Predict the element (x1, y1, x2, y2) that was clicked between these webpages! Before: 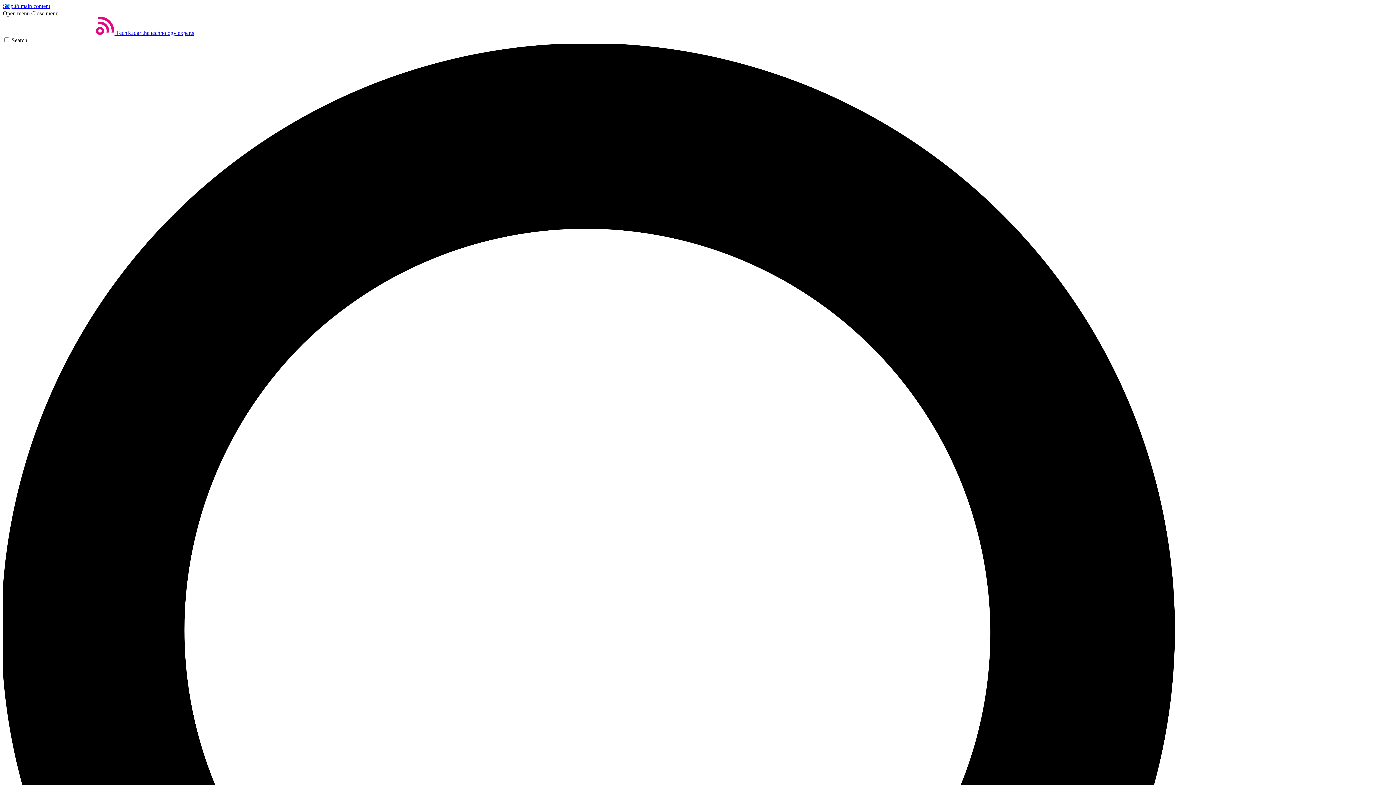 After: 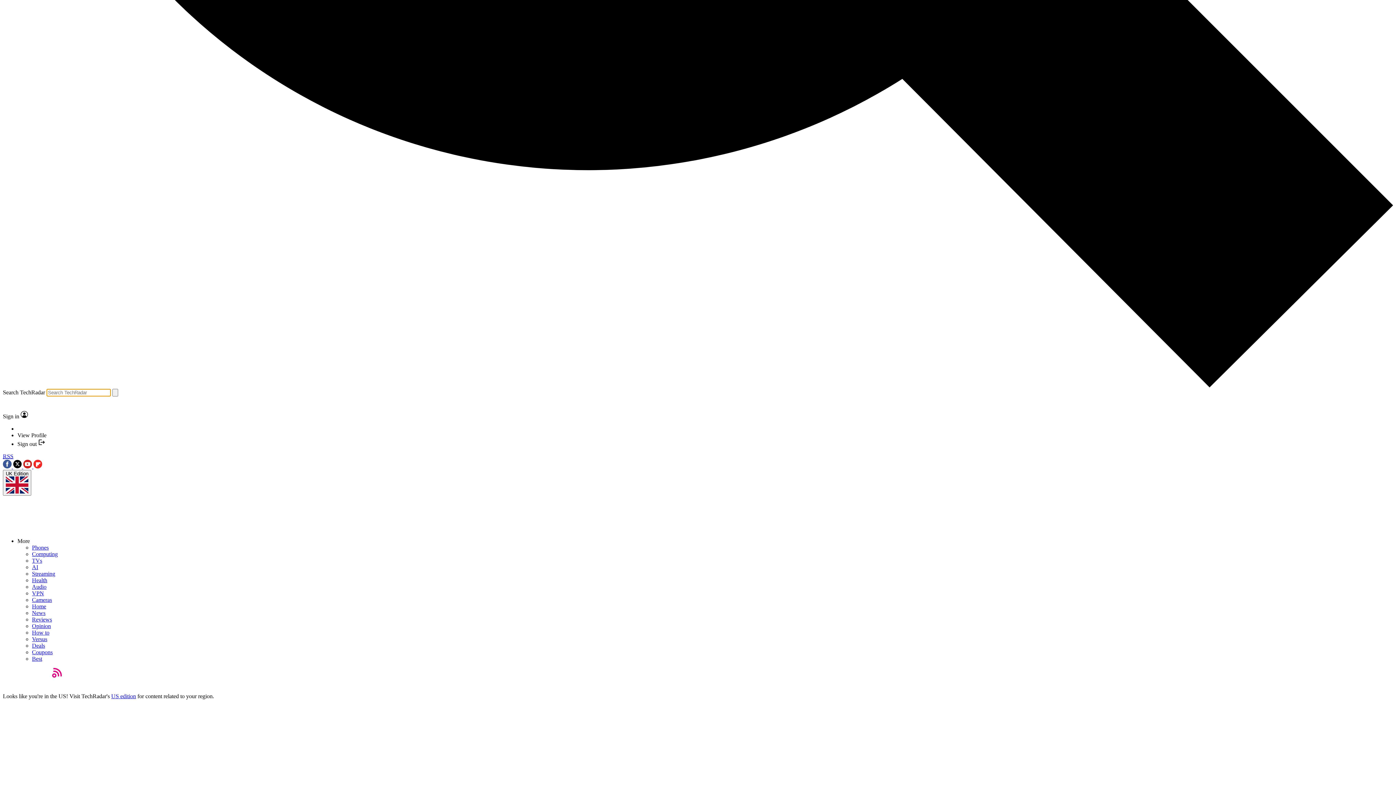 Action: bbox: (2, 37, 1393, 1435) label: Search